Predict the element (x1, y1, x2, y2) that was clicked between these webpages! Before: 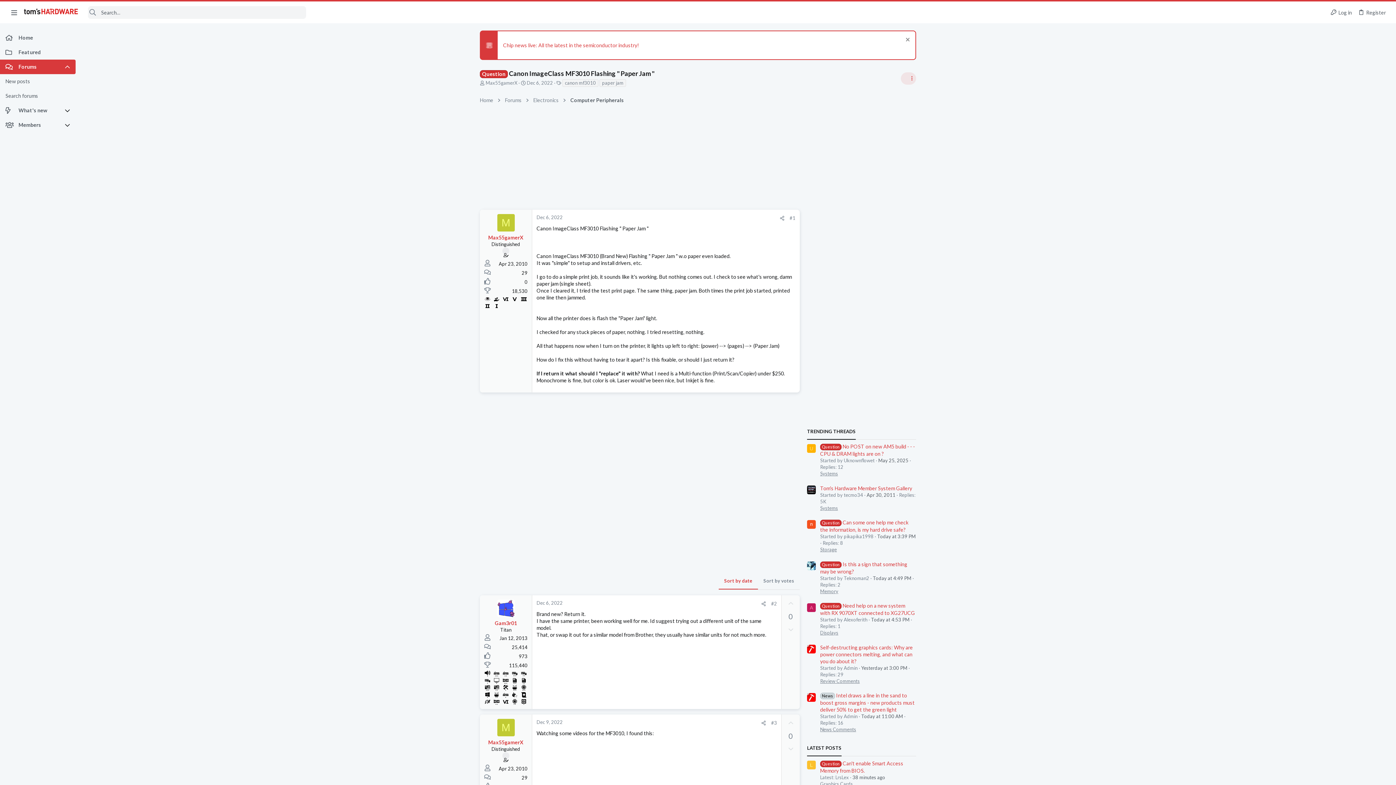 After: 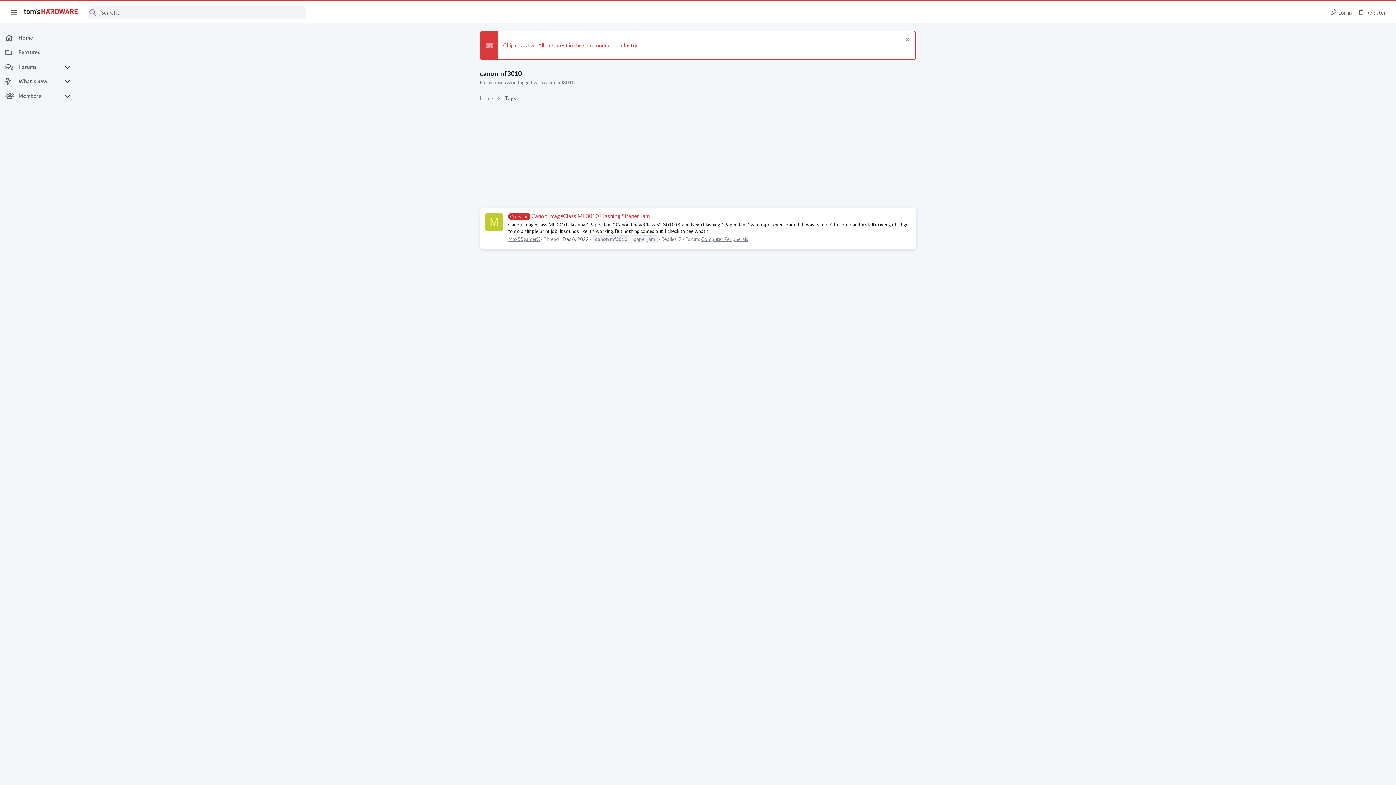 Action: label: canon mf3010 bbox: (562, 79, 598, 86)